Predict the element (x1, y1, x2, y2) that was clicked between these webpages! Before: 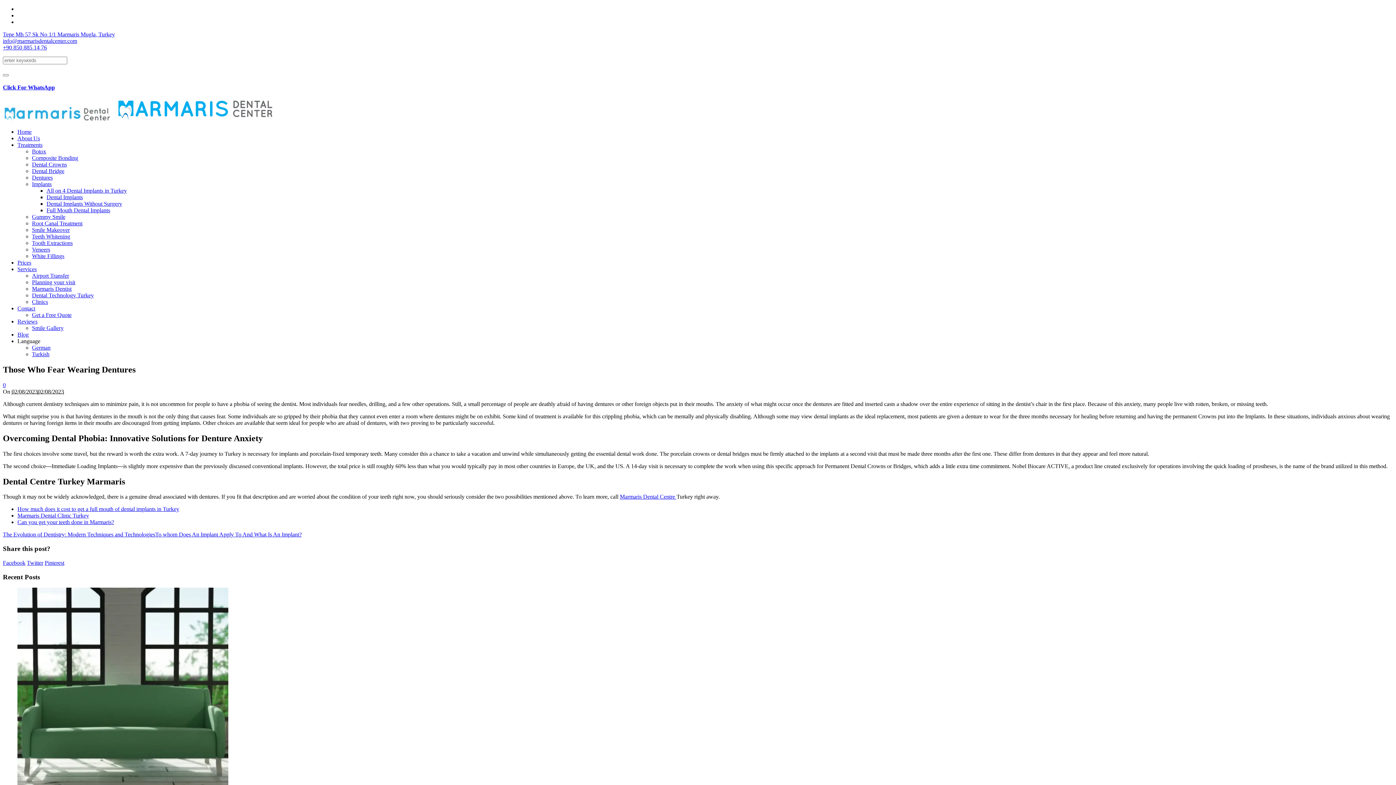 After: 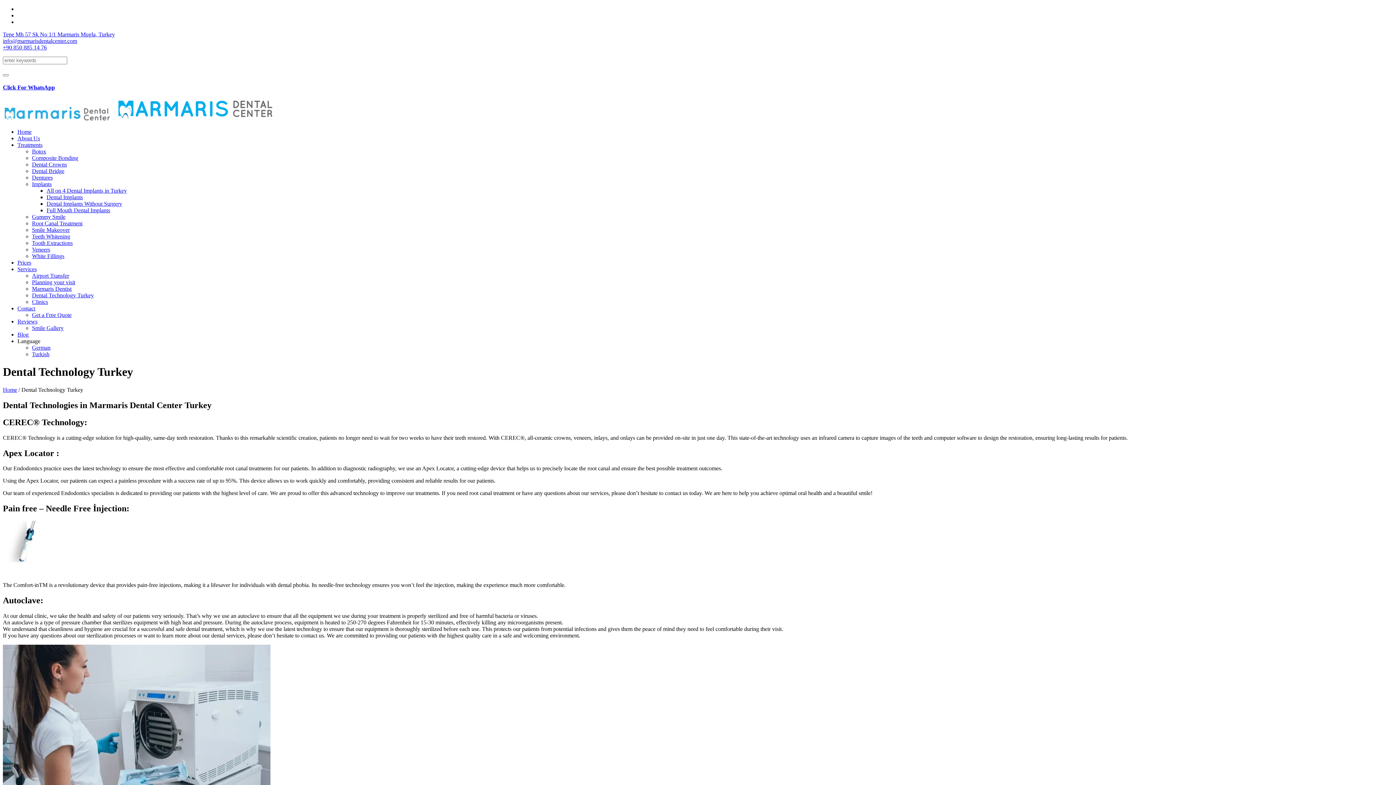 Action: label: Dental Technology Turkey bbox: (32, 292, 93, 298)